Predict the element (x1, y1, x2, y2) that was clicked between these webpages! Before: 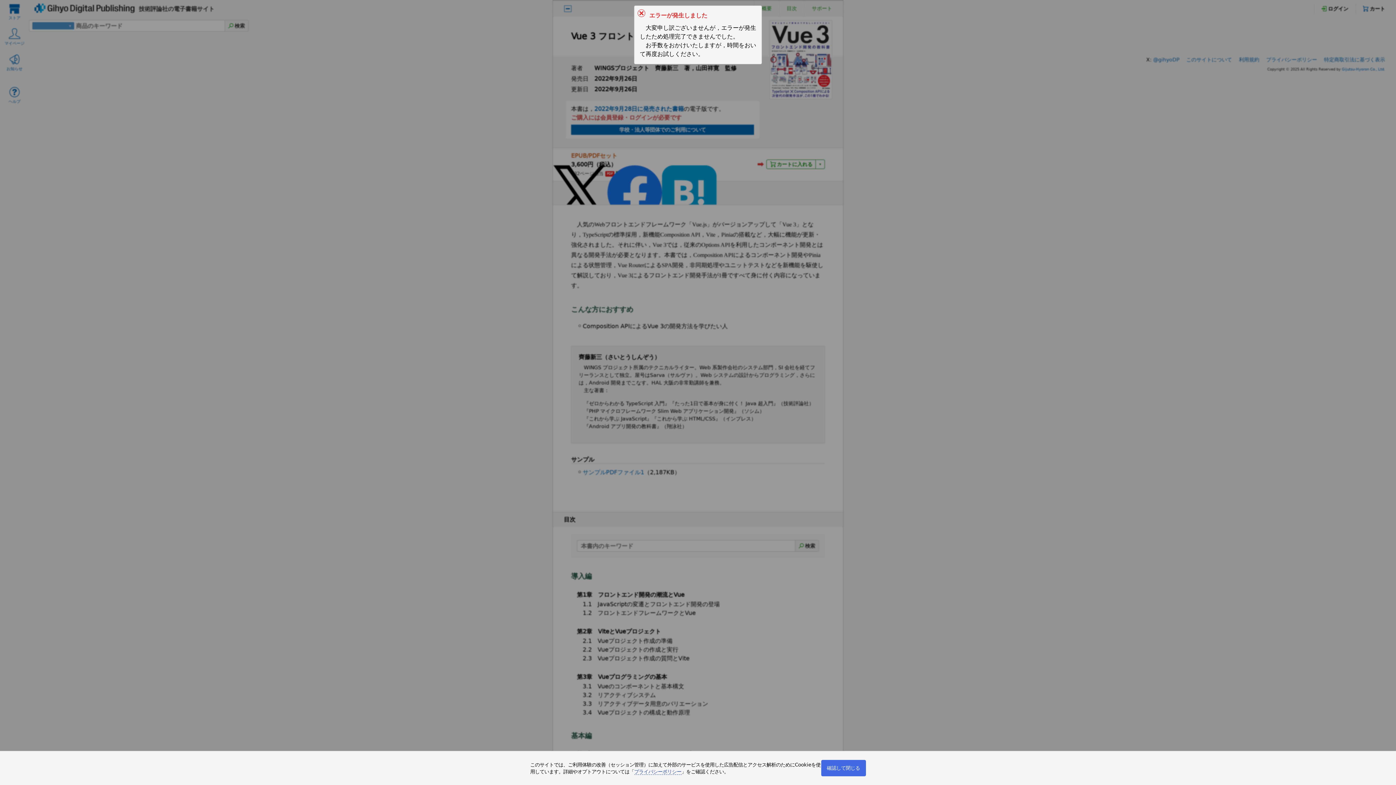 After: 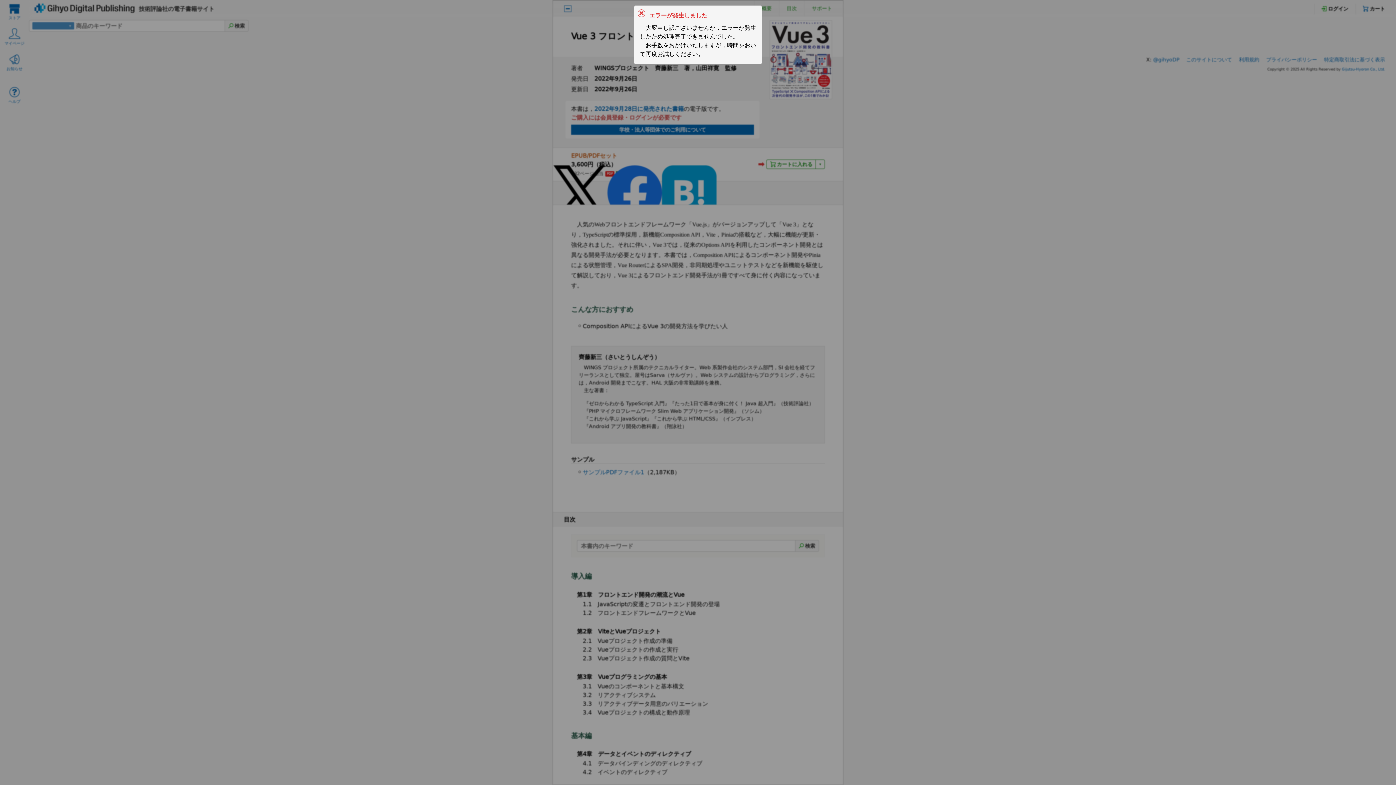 Action: bbox: (821, 760, 866, 776) label: 確認して閉じる